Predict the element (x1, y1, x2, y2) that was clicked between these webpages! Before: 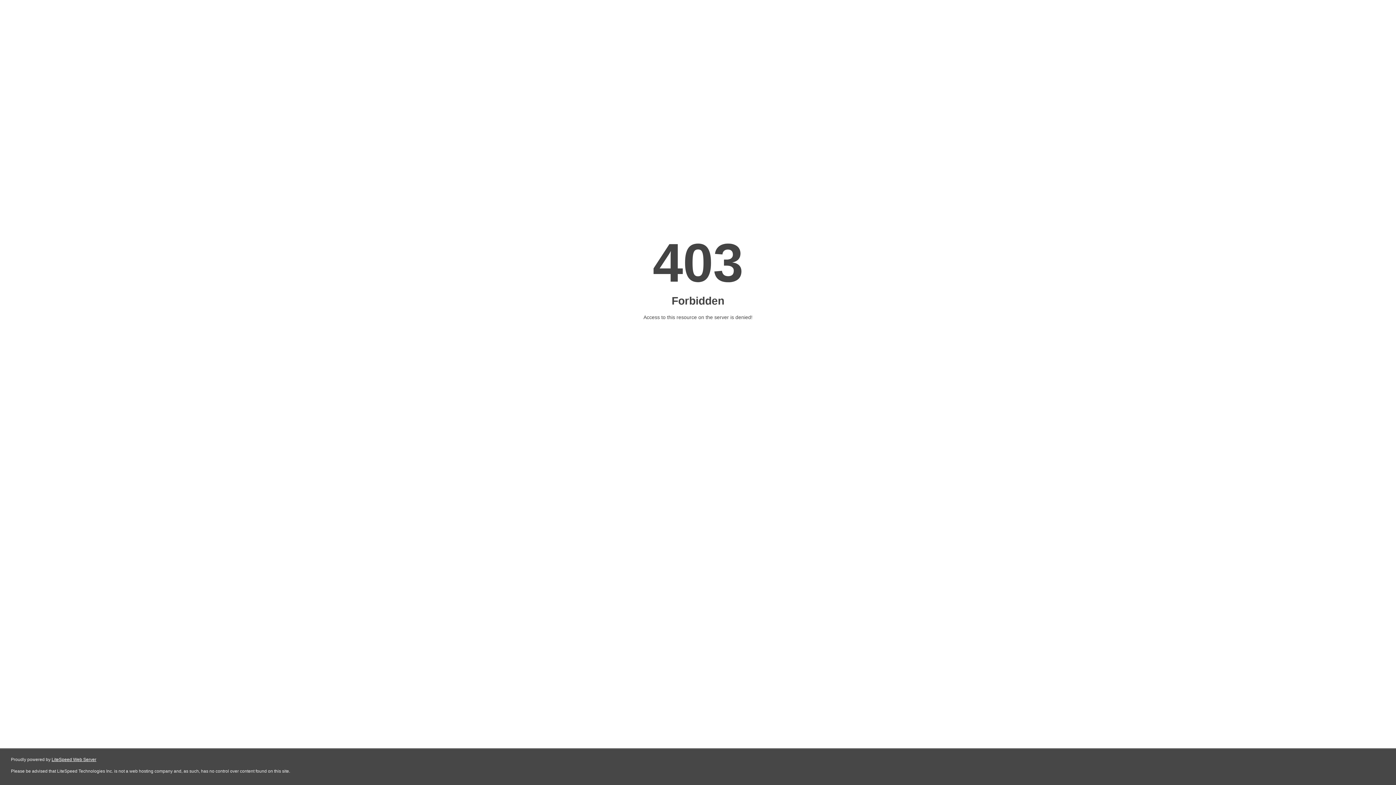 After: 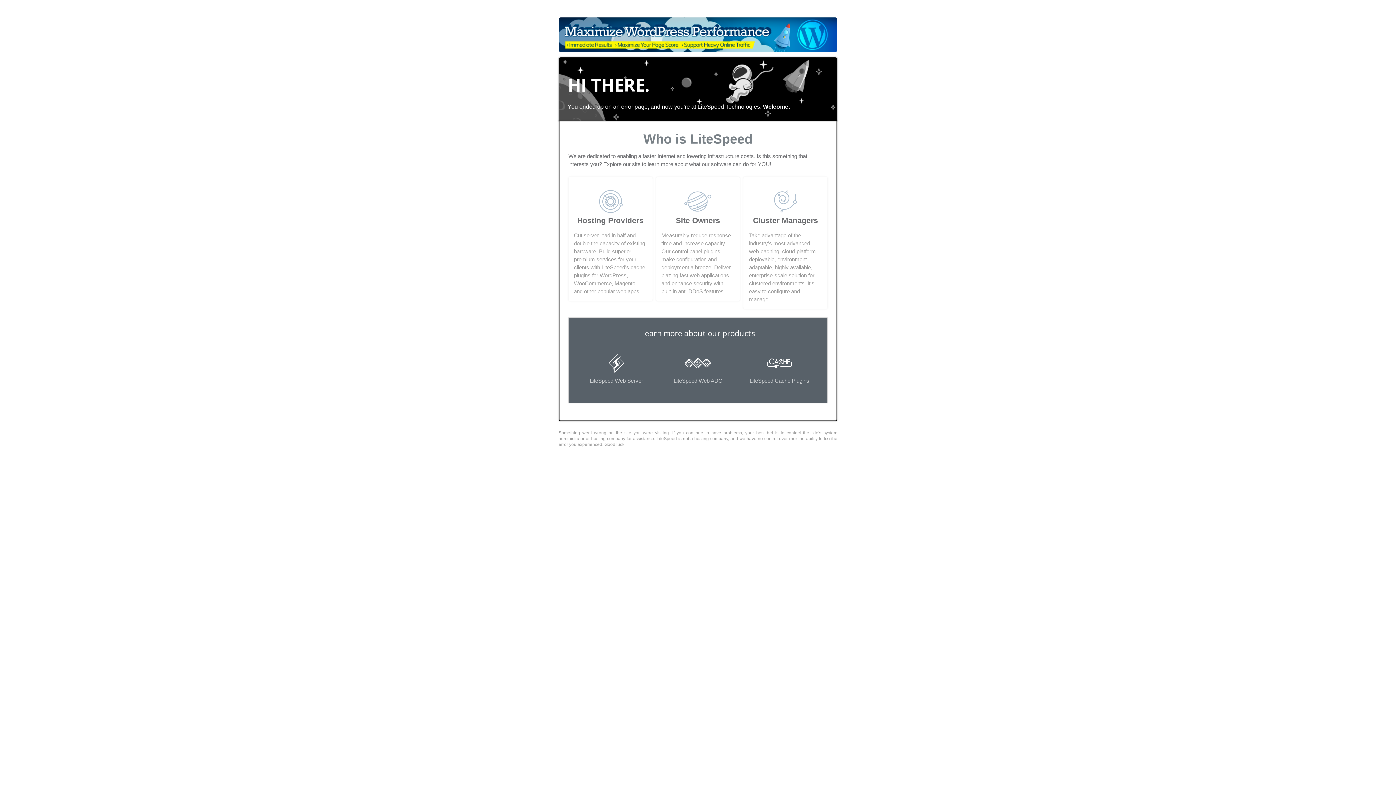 Action: bbox: (51, 757, 96, 762) label: LiteSpeed Web Server